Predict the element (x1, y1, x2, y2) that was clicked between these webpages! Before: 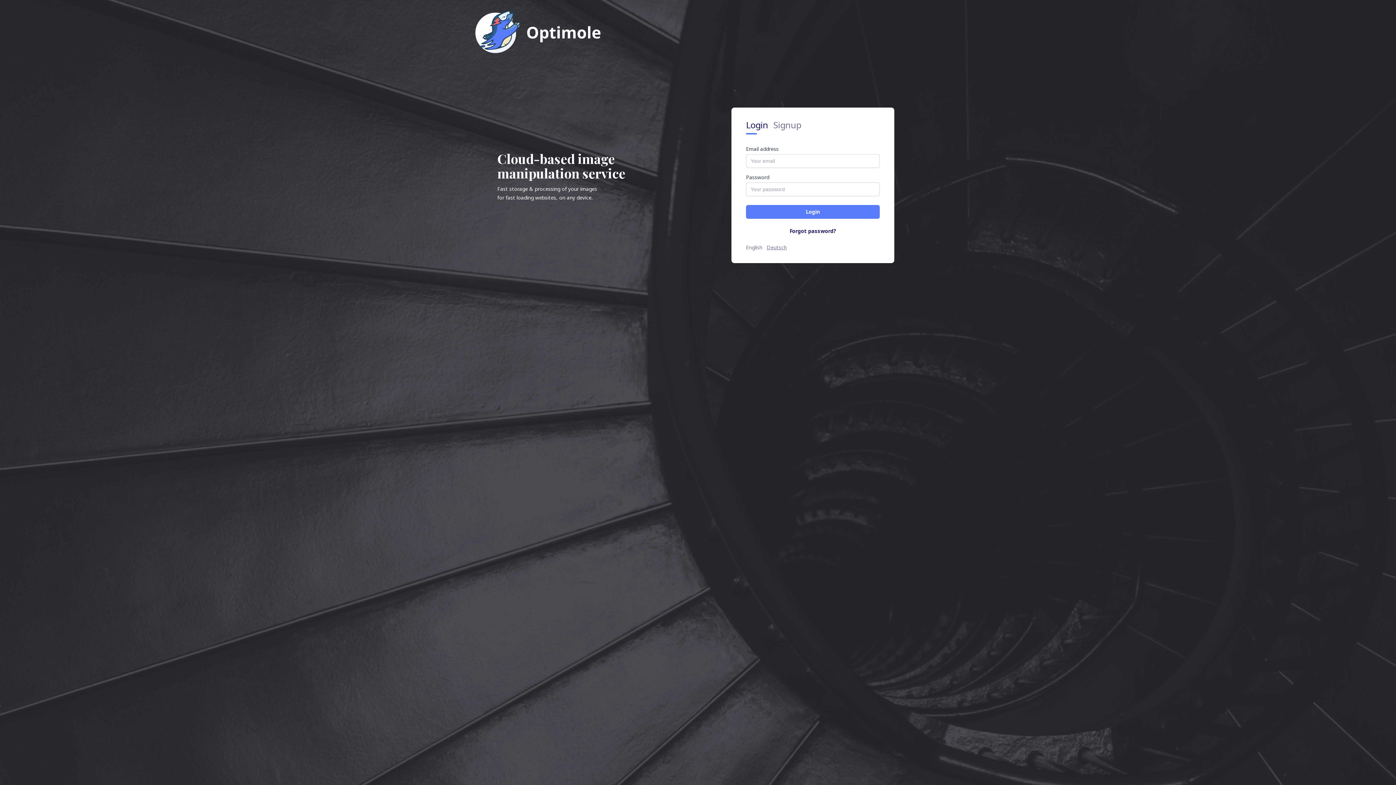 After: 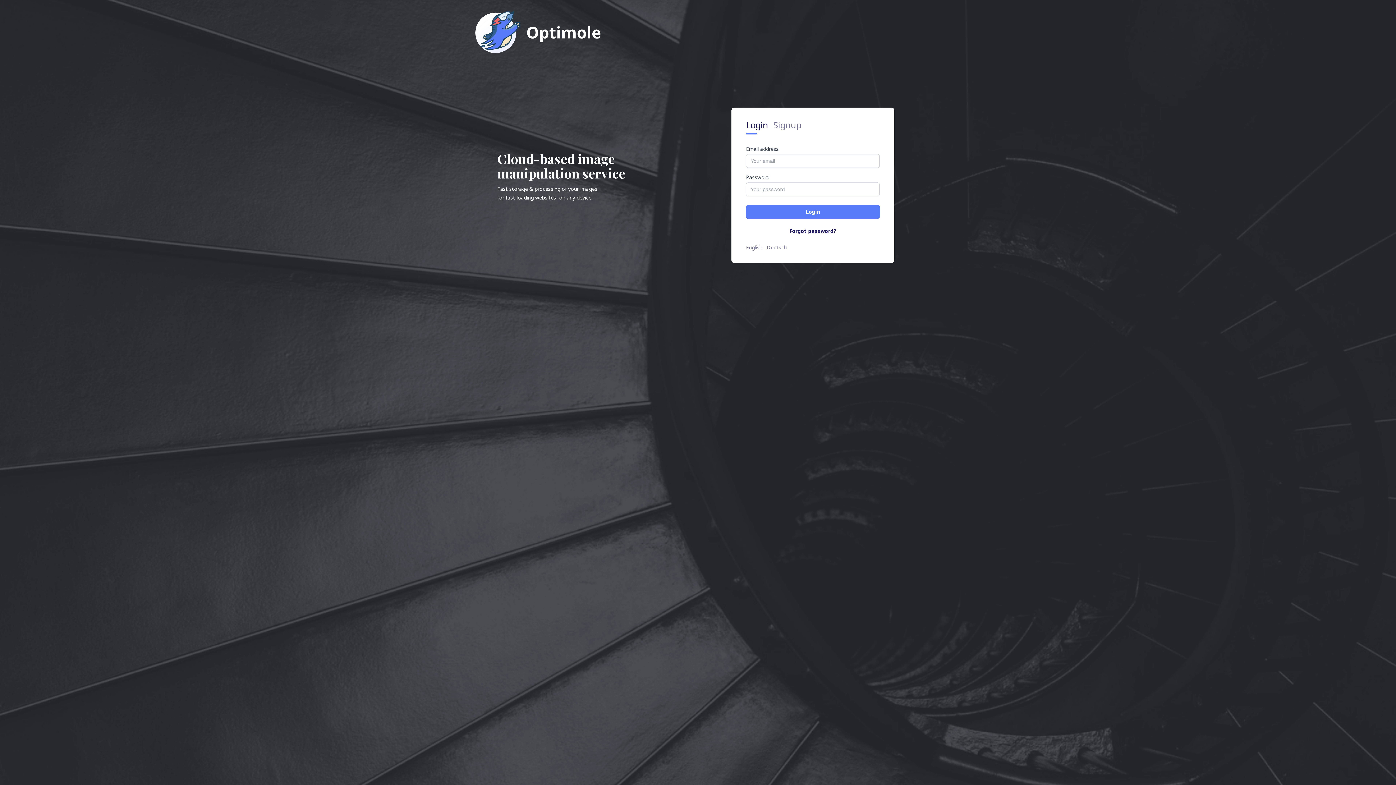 Action: label: English bbox: (746, 243, 762, 251)